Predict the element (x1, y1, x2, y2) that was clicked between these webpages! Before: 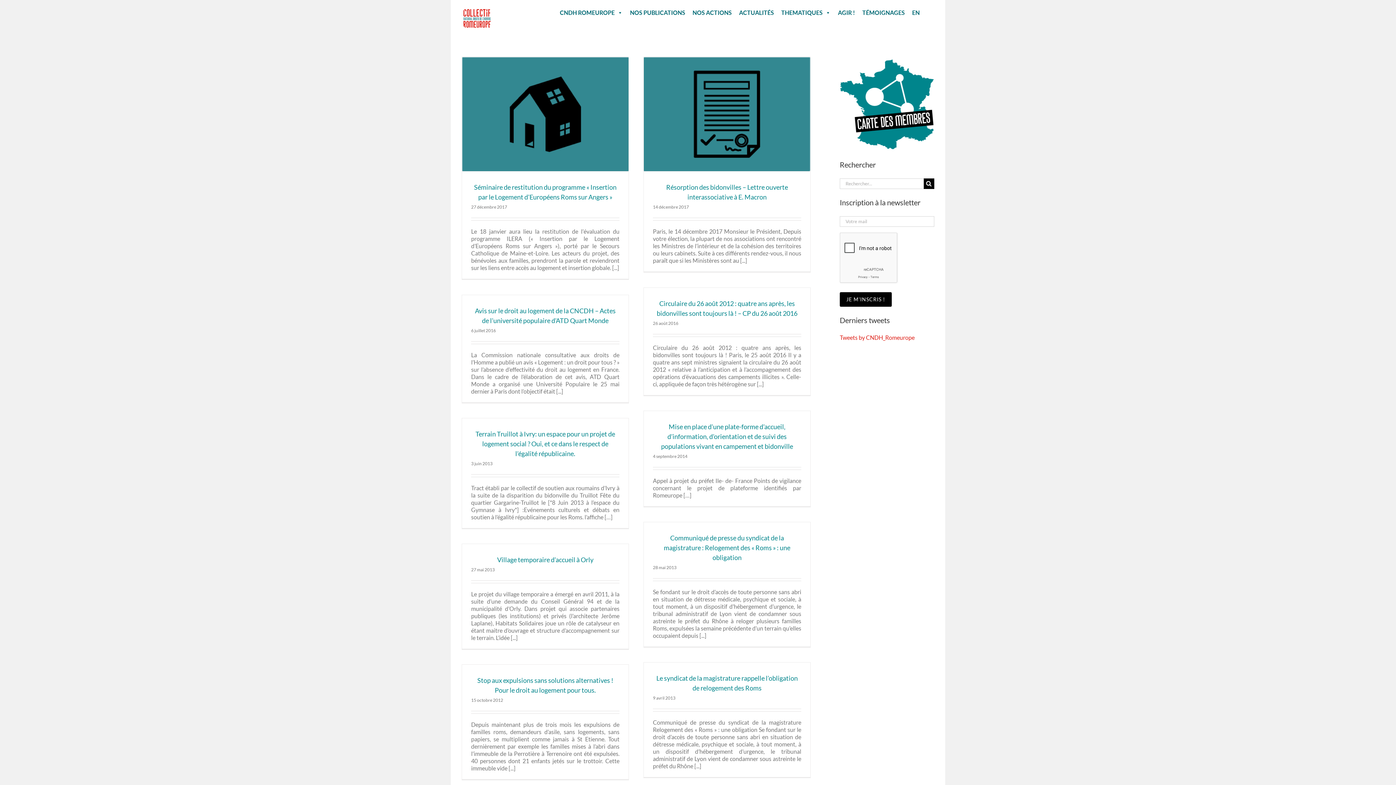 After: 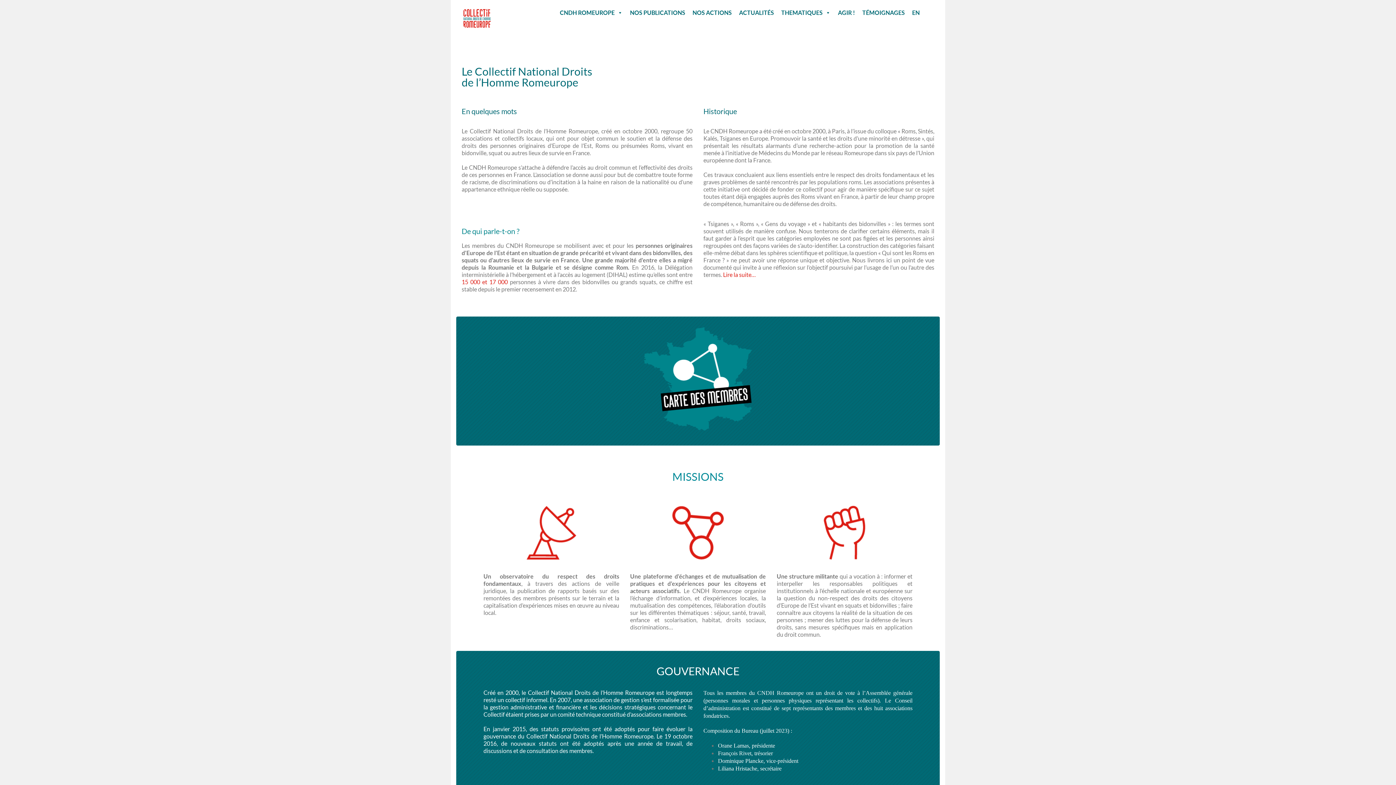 Action: bbox: (556, 7, 626, 18) label: CNDH ROMEUROPE